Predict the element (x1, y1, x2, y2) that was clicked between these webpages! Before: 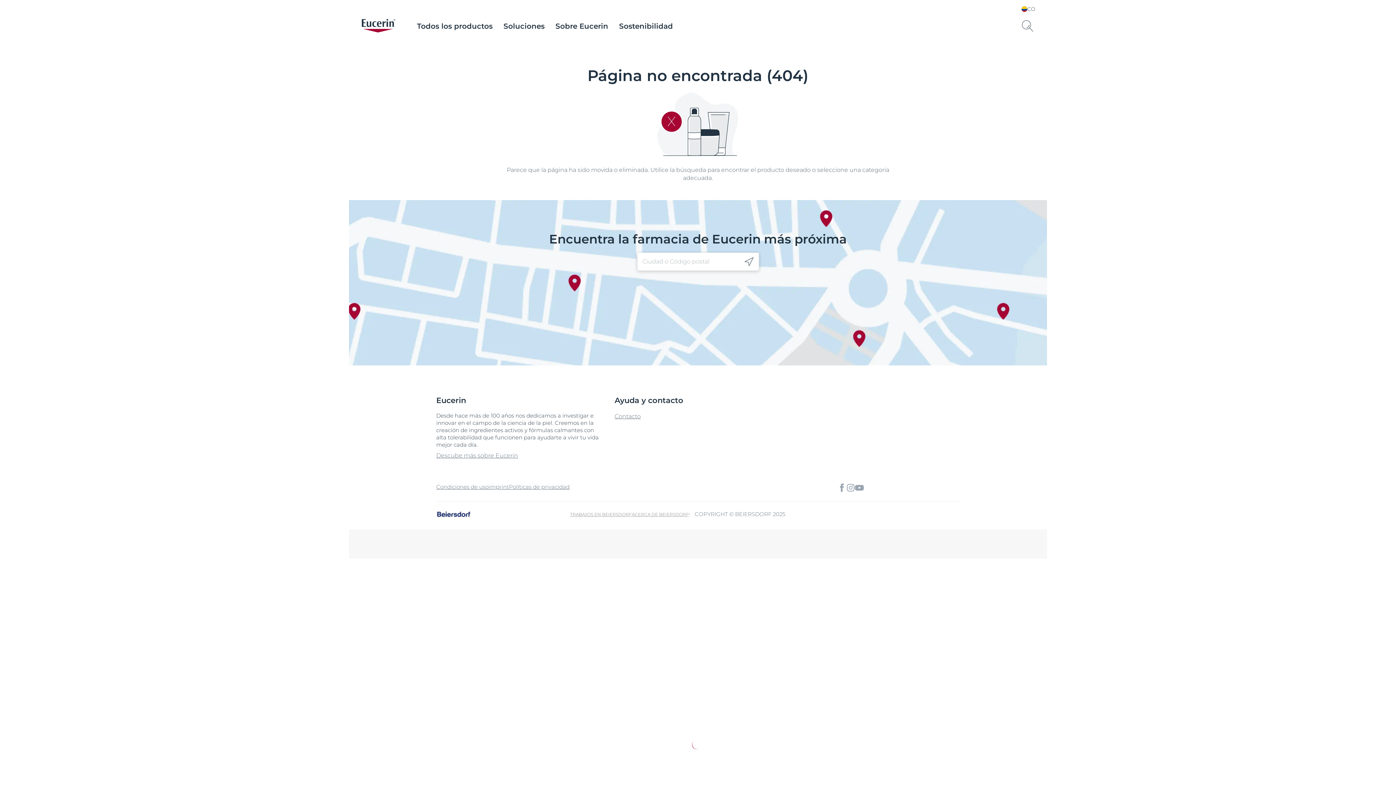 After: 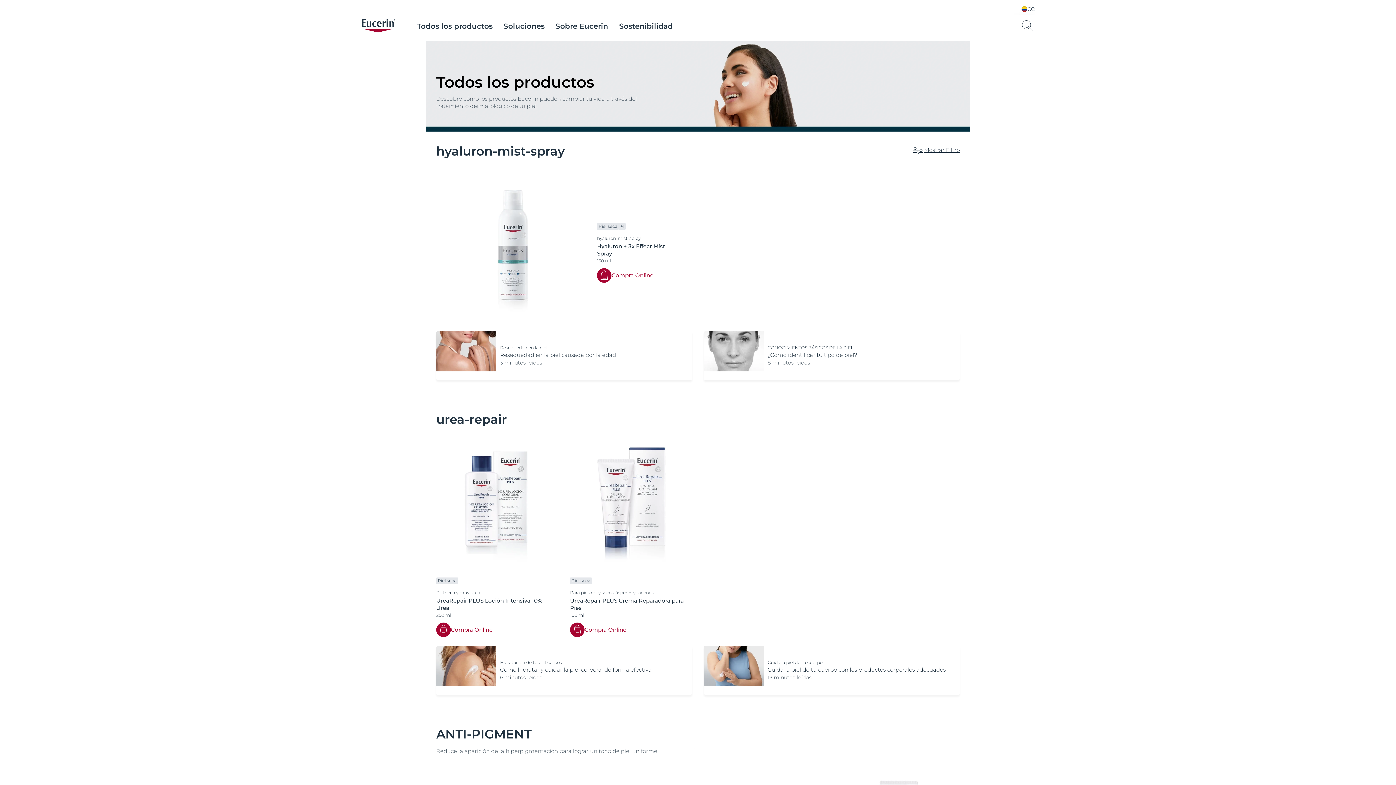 Action: label: Todos los productos bbox: (411, 21, 498, 30)